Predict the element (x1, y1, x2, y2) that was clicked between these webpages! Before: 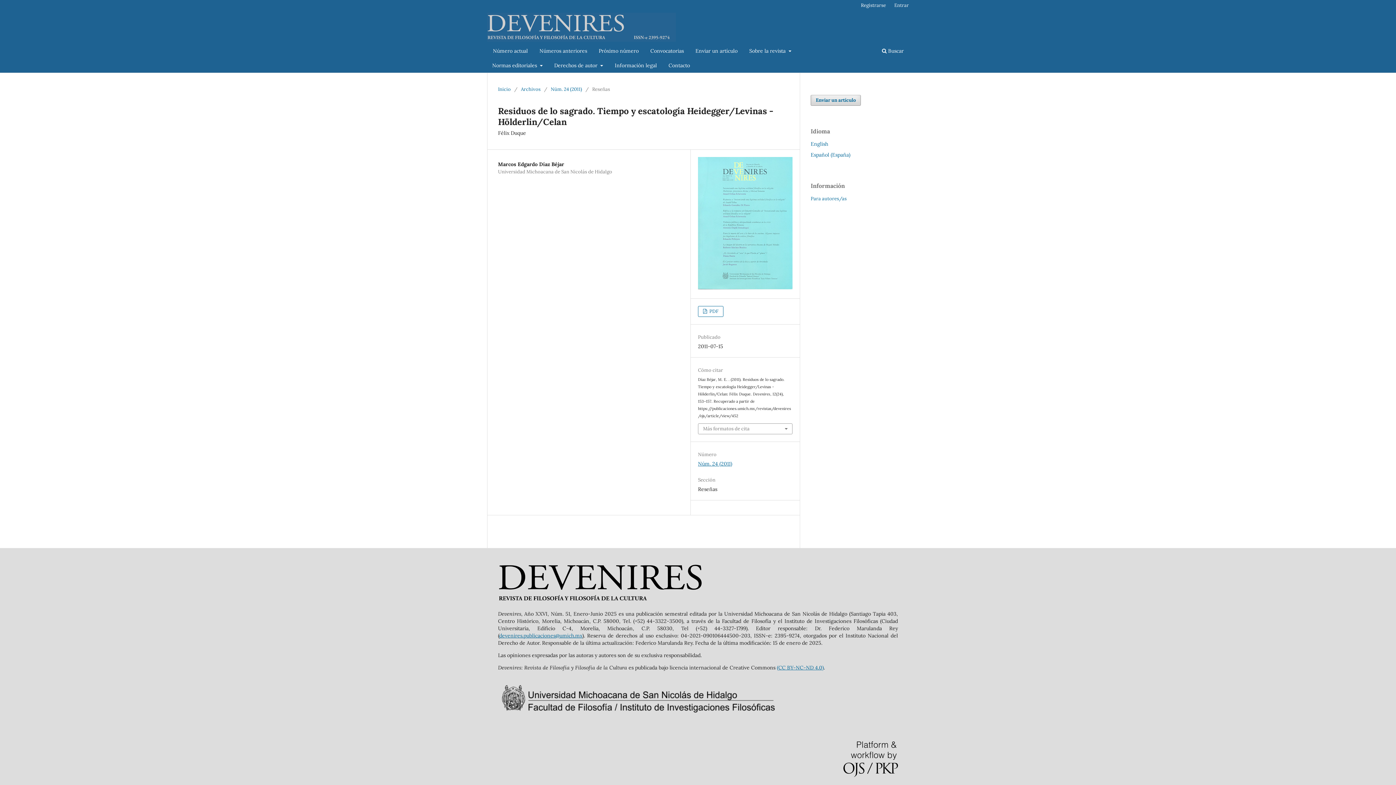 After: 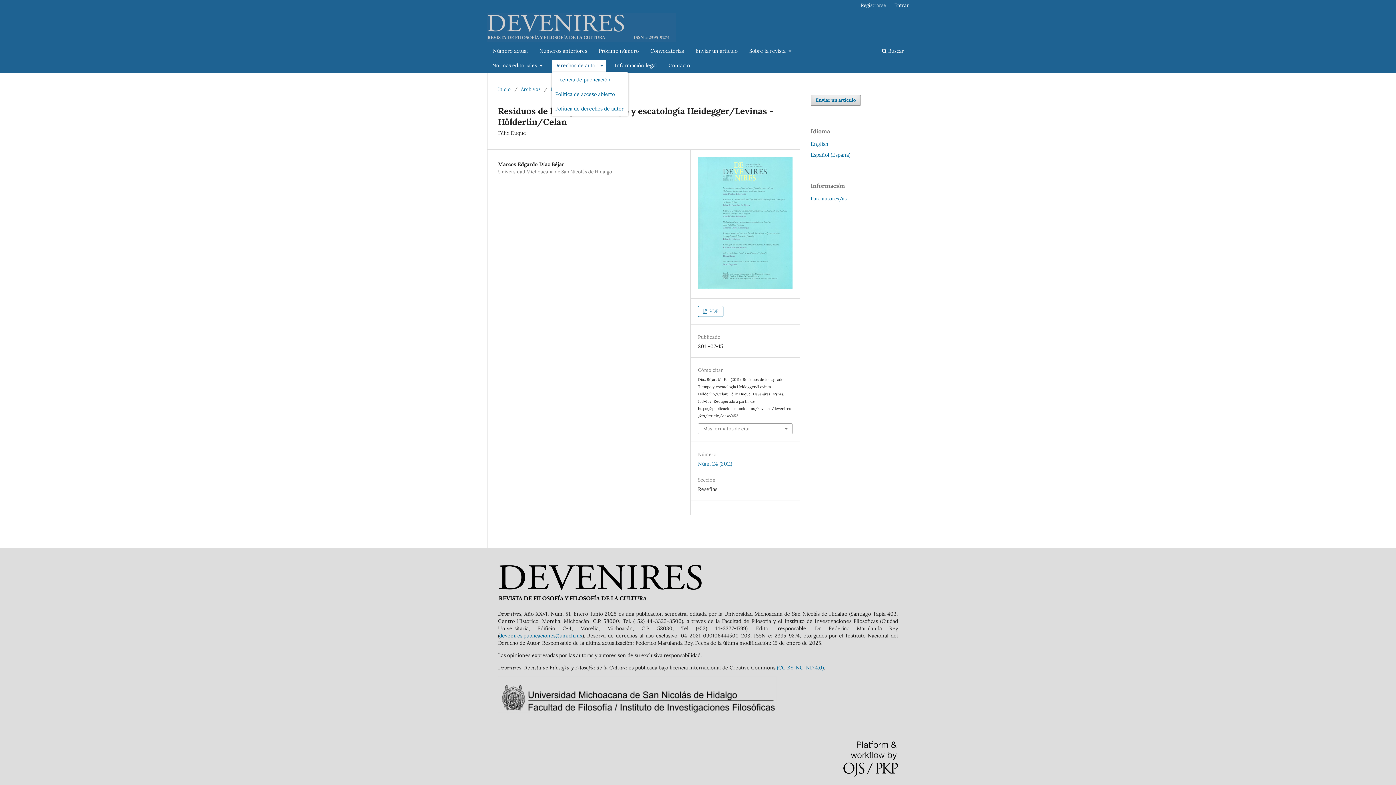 Action: label: Derechos de autor  bbox: (551, 59, 605, 72)